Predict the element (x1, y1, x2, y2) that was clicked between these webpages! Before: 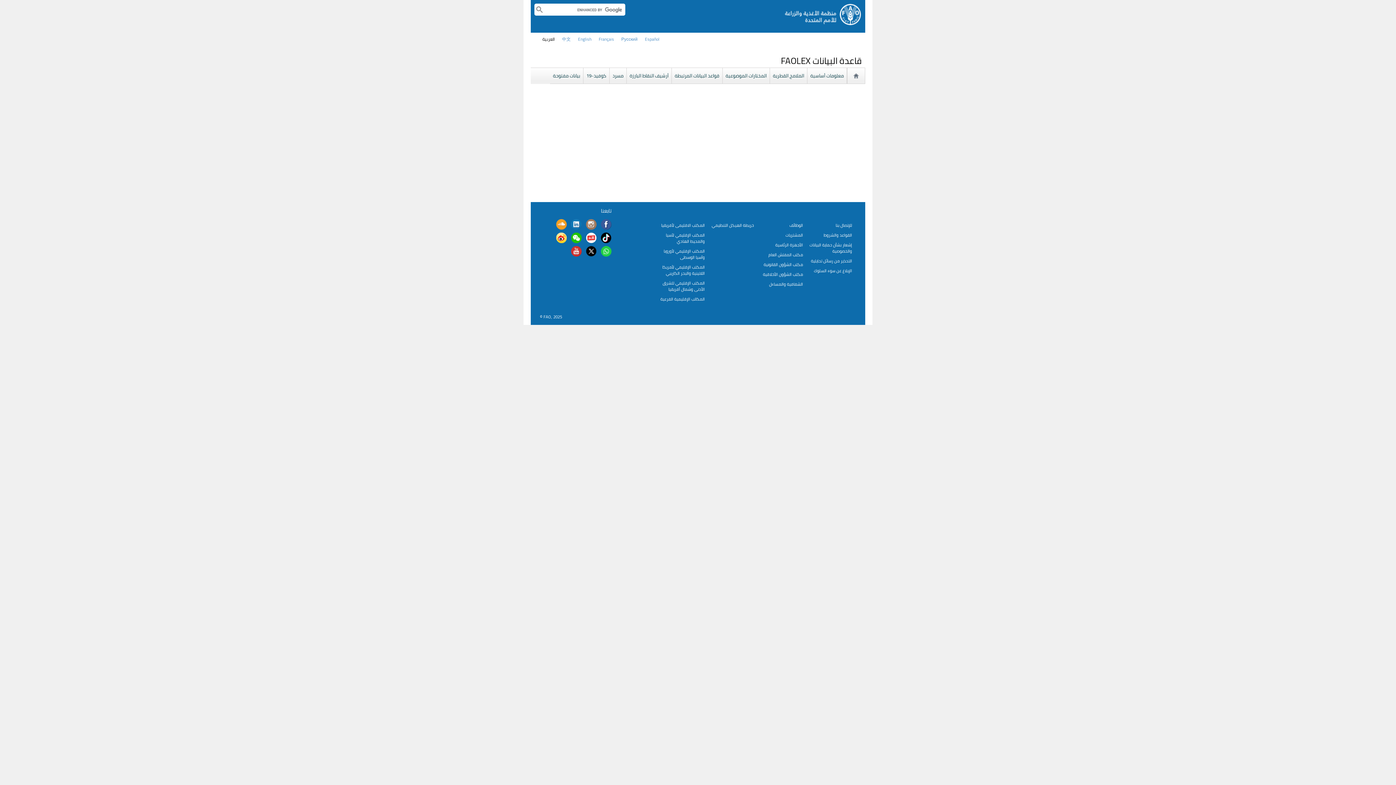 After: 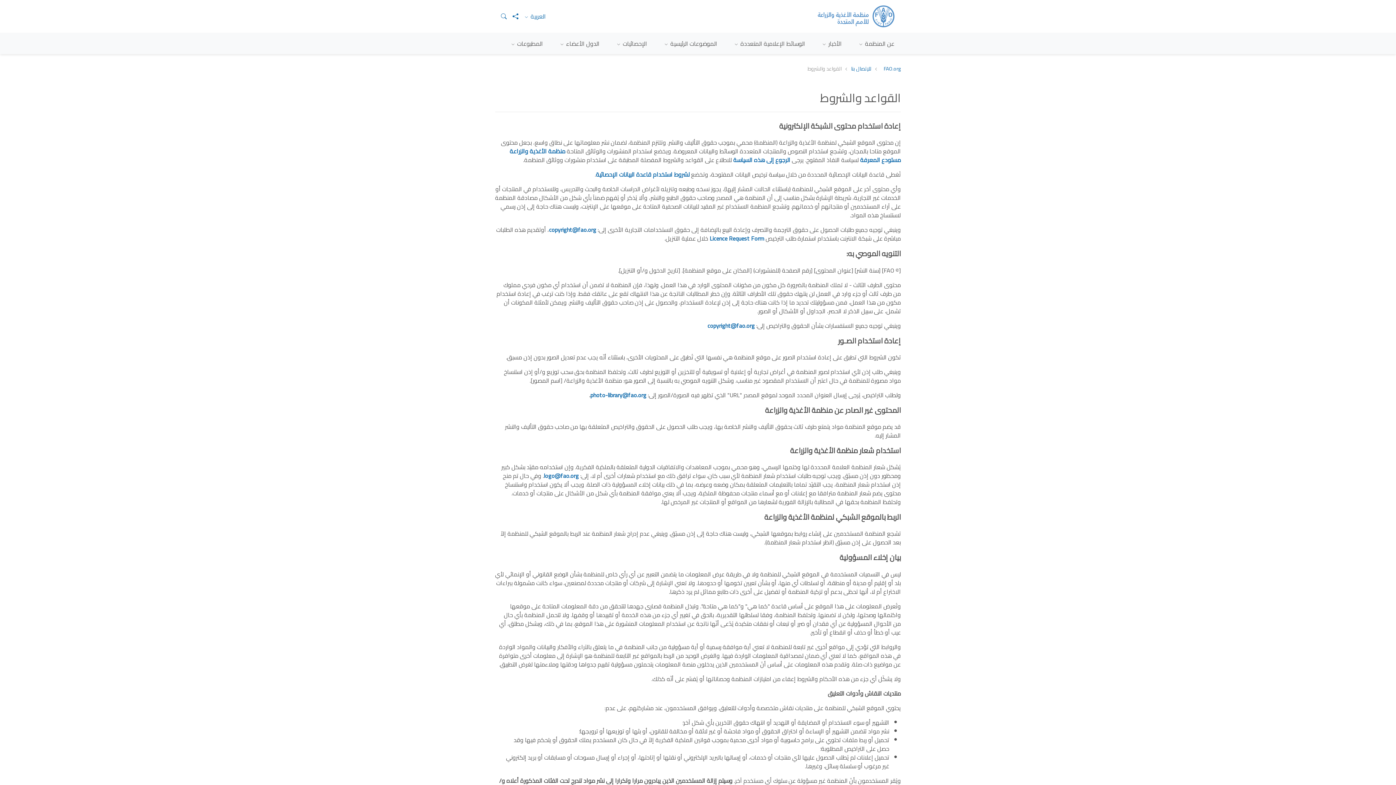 Action: label: القواعد والشروط bbox: (823, 231, 852, 238)